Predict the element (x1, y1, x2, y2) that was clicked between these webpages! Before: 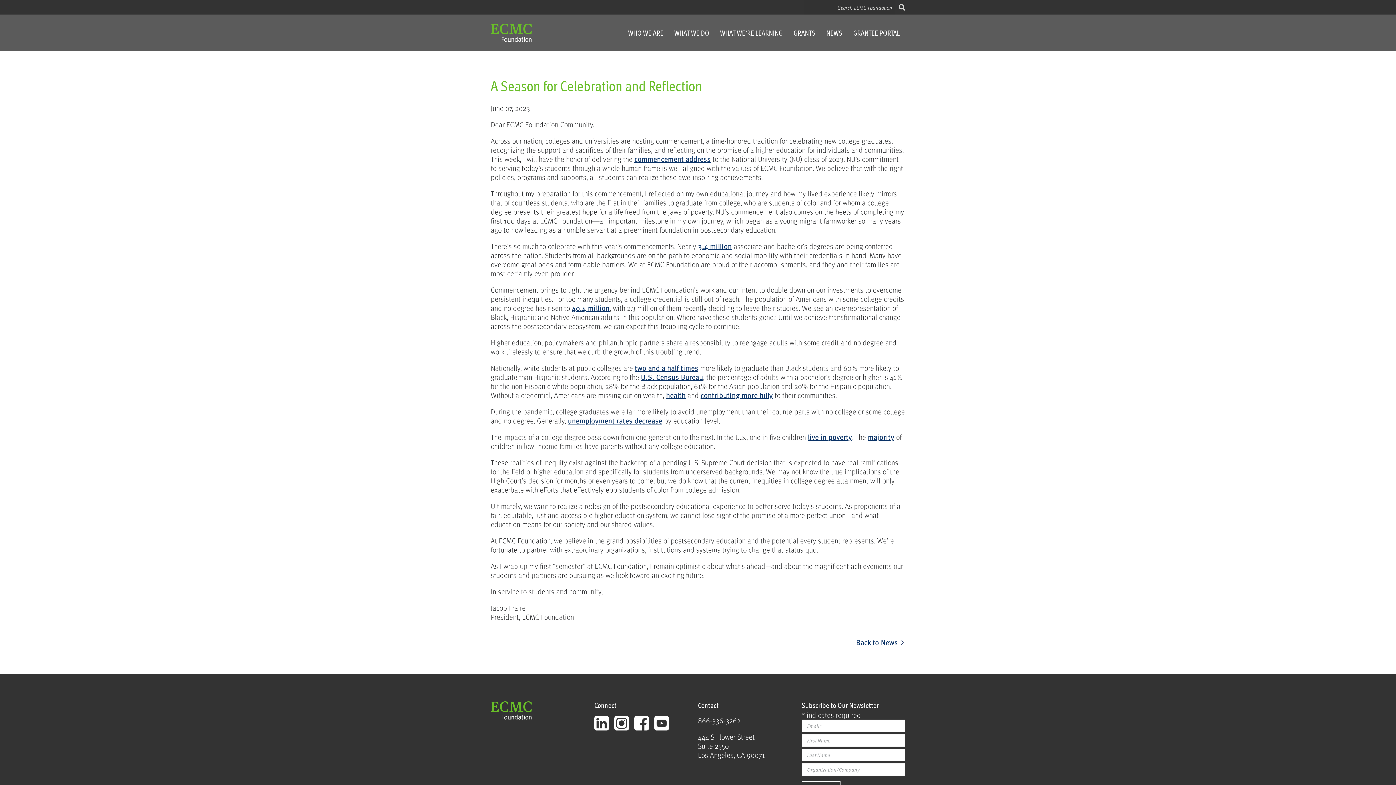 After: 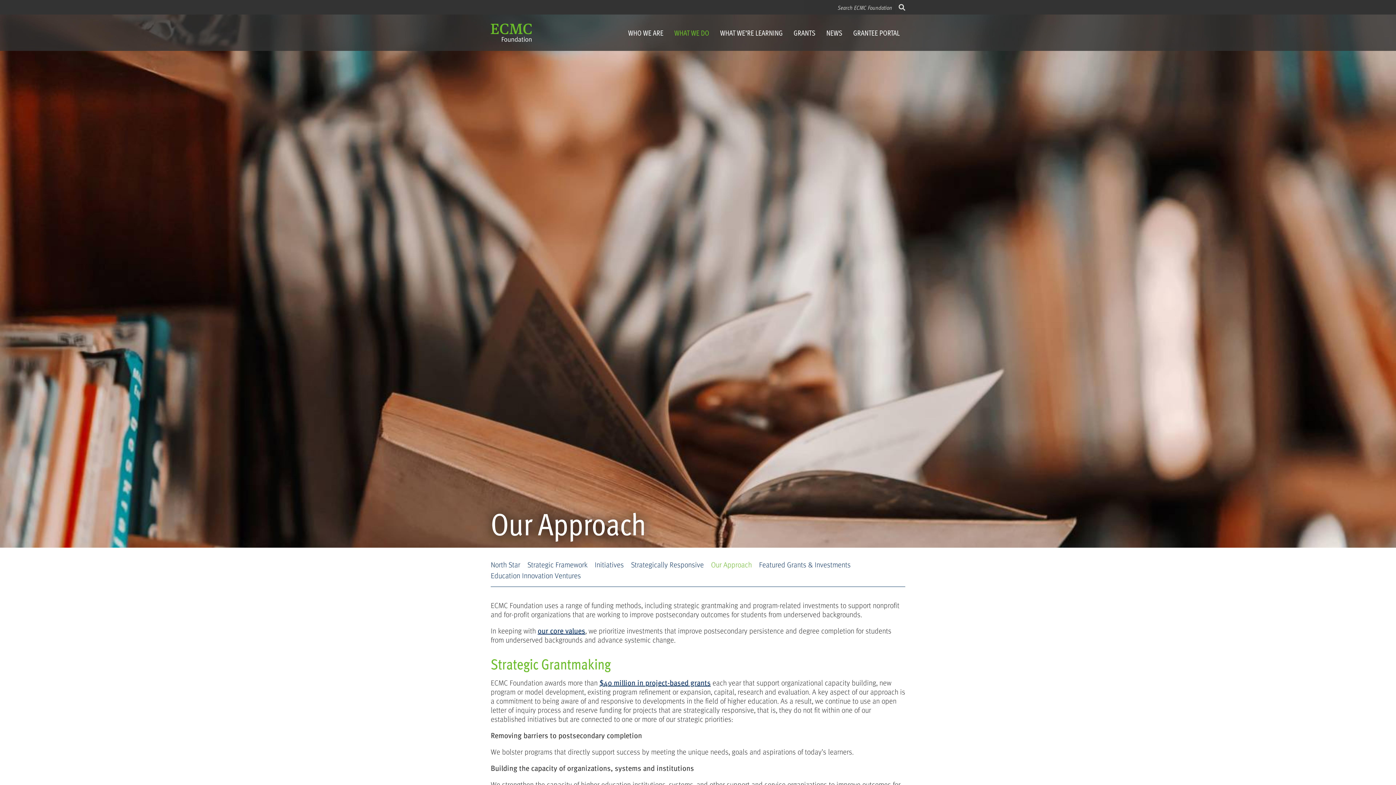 Action: bbox: (674, 27, 709, 38) label: WHAT WE DO